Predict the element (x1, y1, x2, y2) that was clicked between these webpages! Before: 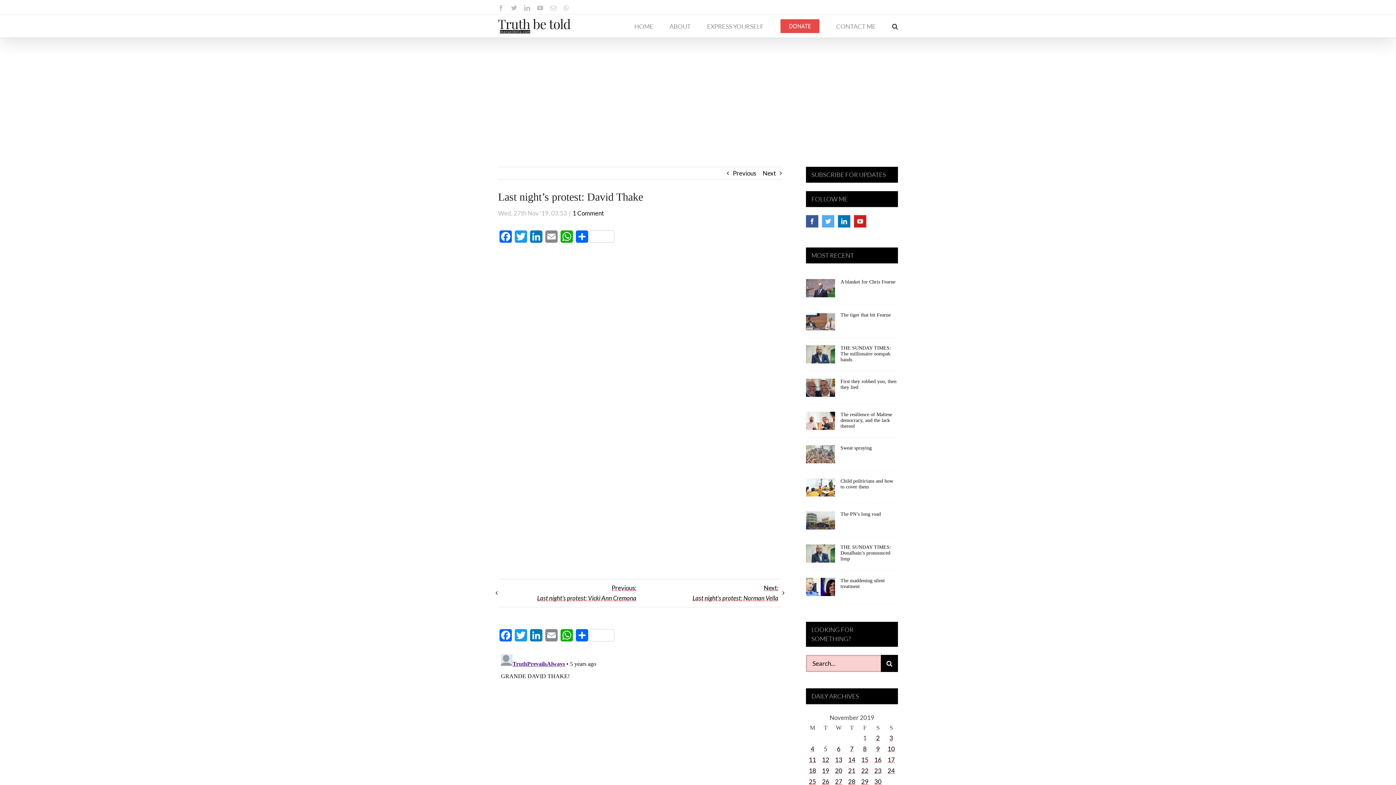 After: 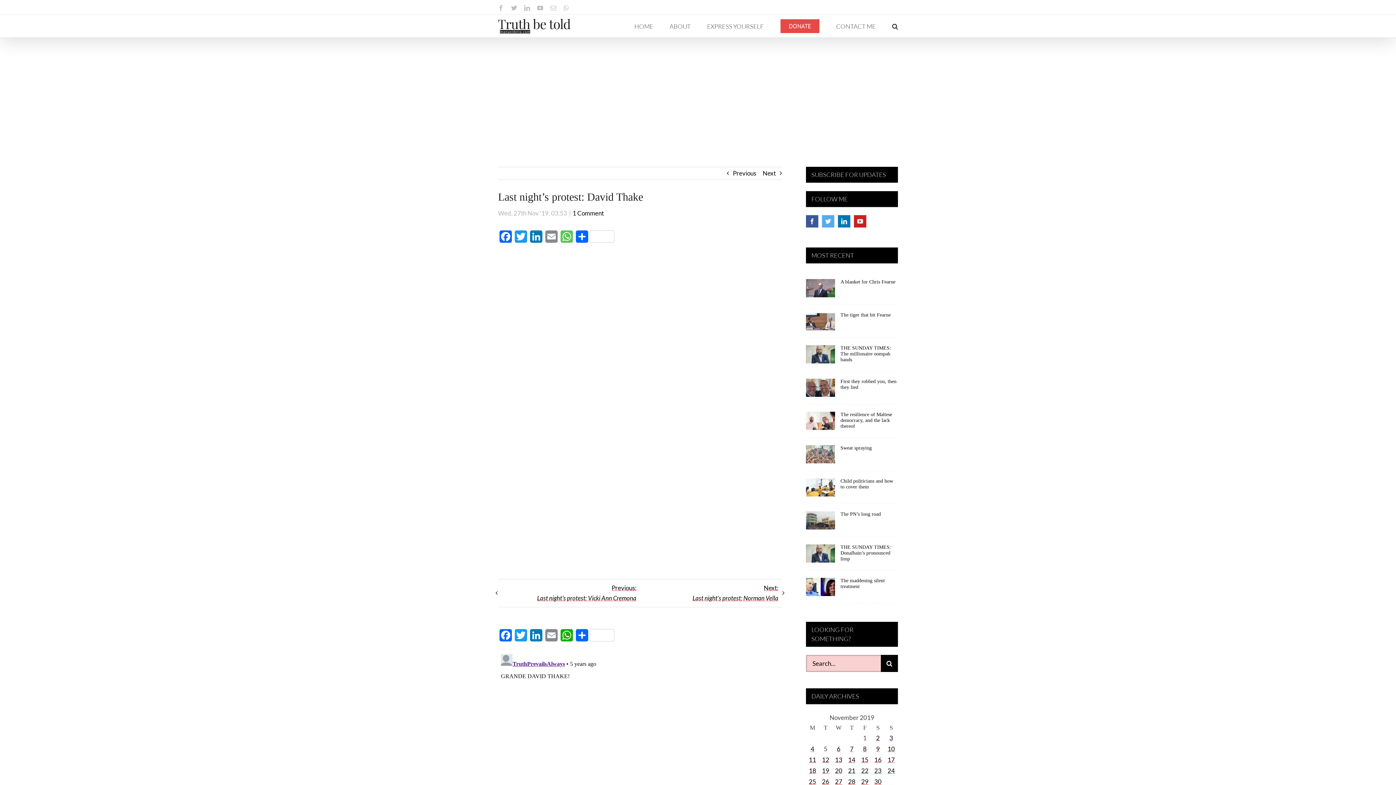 Action: bbox: (559, 230, 574, 246) label: WhatsApp